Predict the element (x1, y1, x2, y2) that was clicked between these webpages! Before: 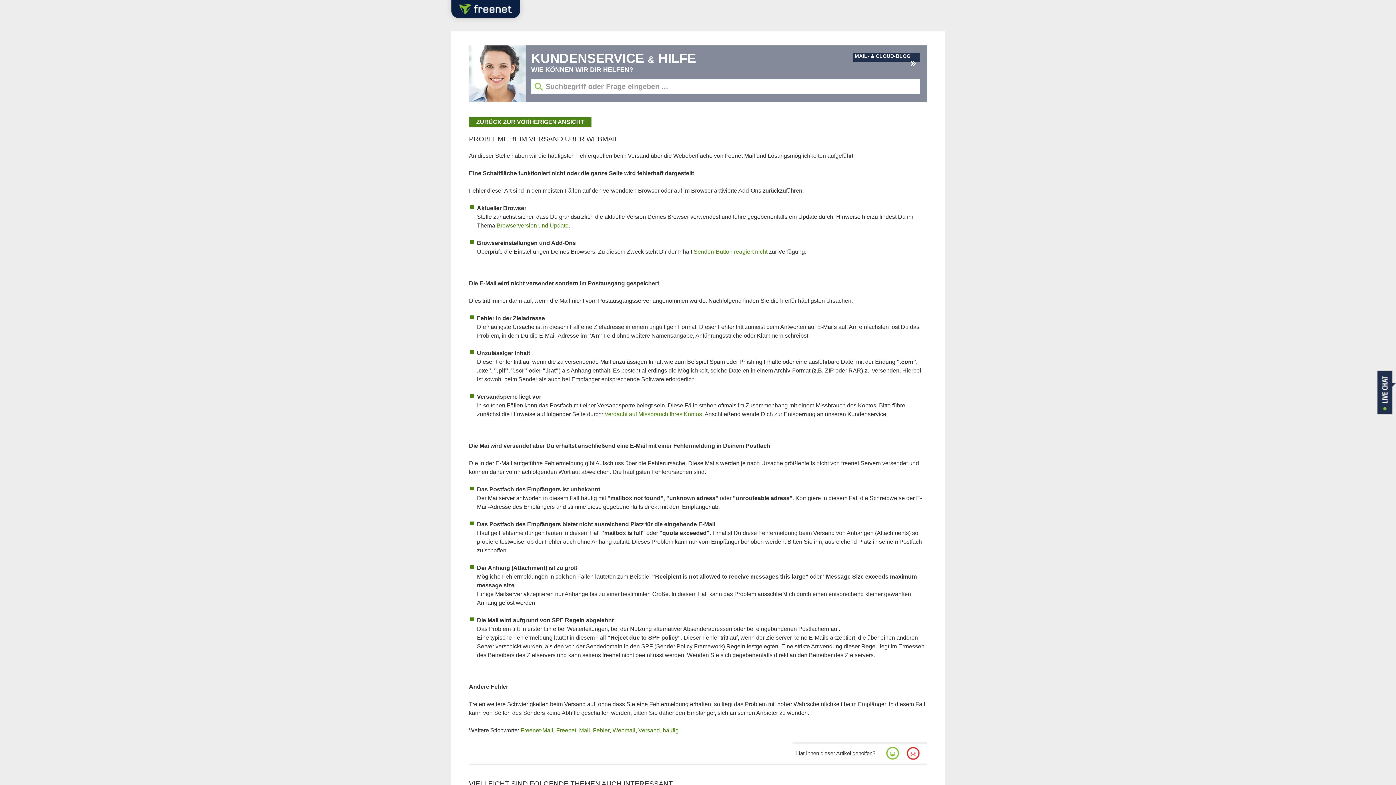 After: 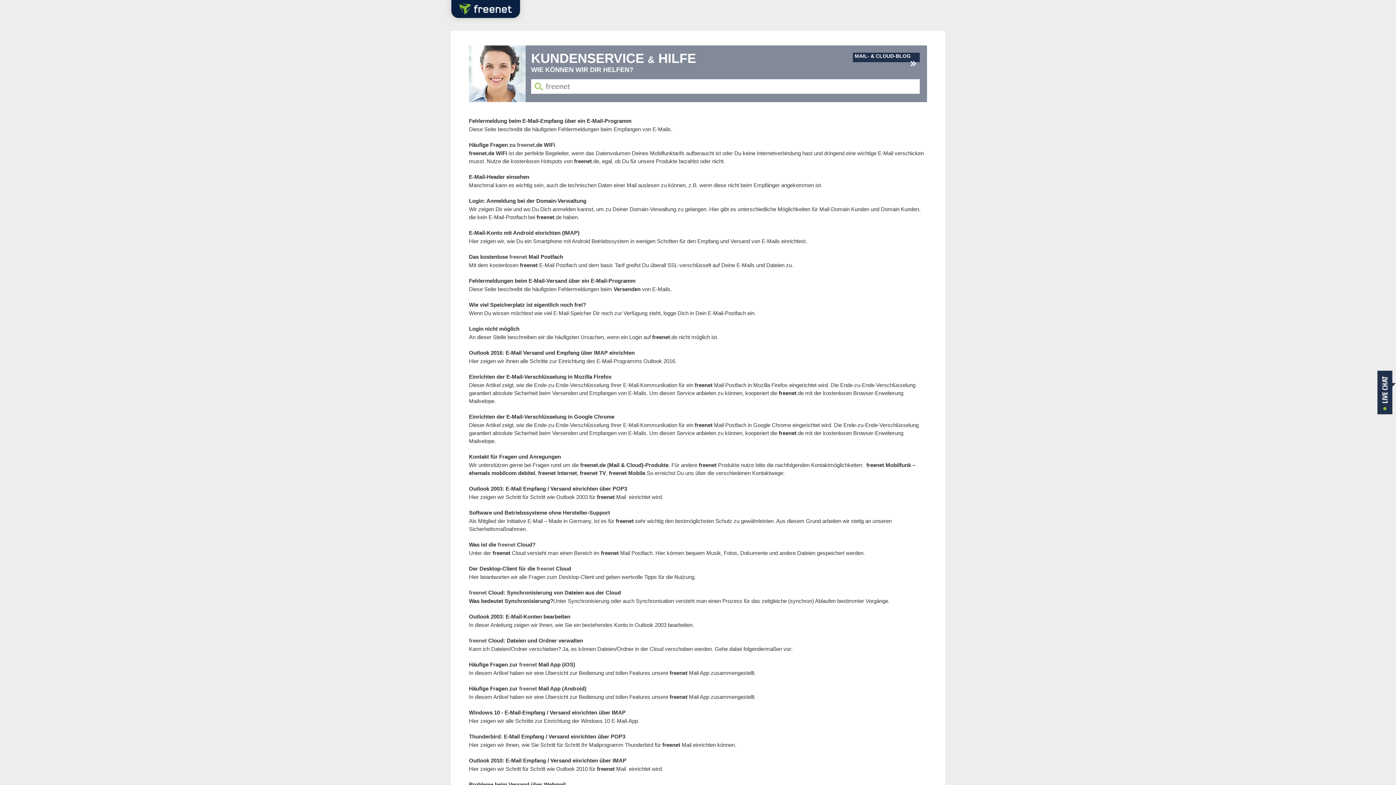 Action: bbox: (556, 727, 576, 733) label: Freenet